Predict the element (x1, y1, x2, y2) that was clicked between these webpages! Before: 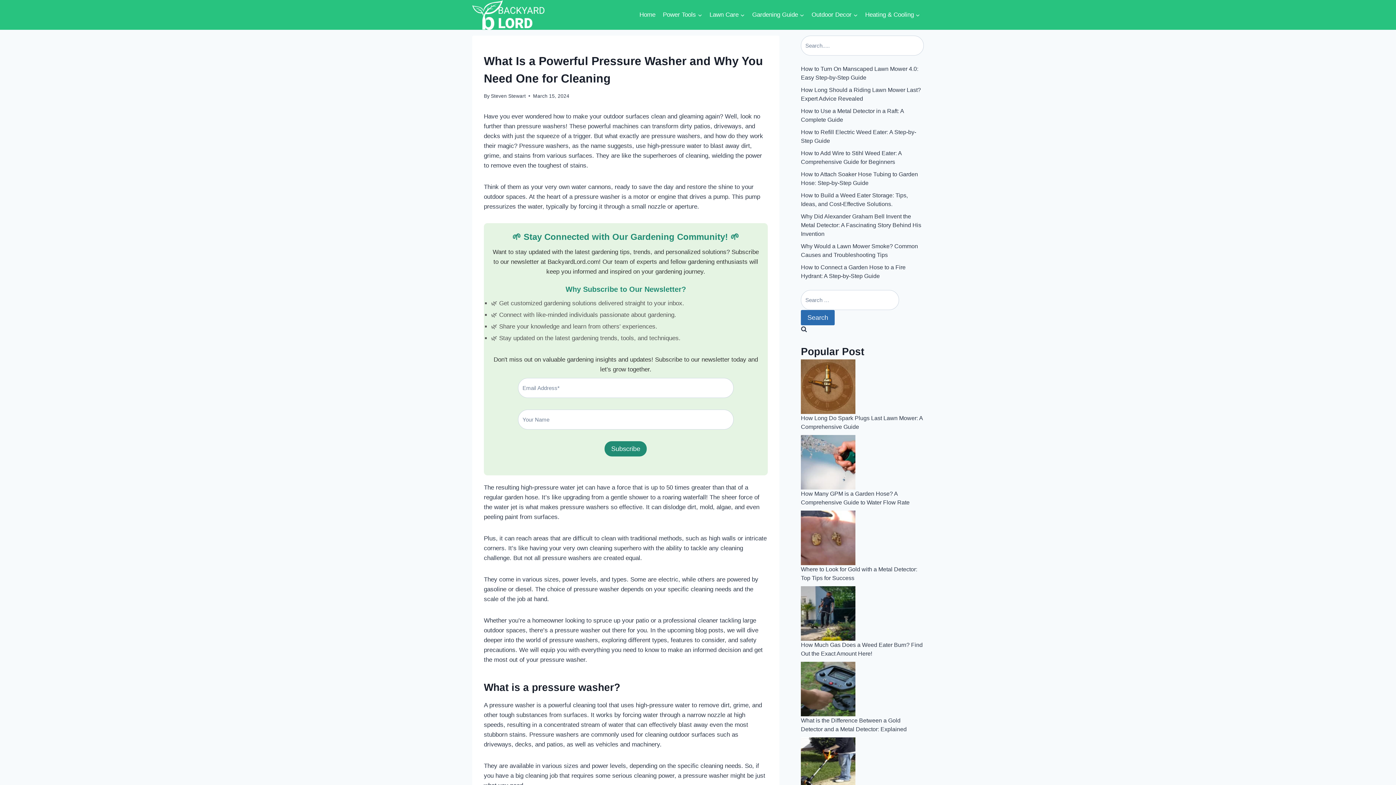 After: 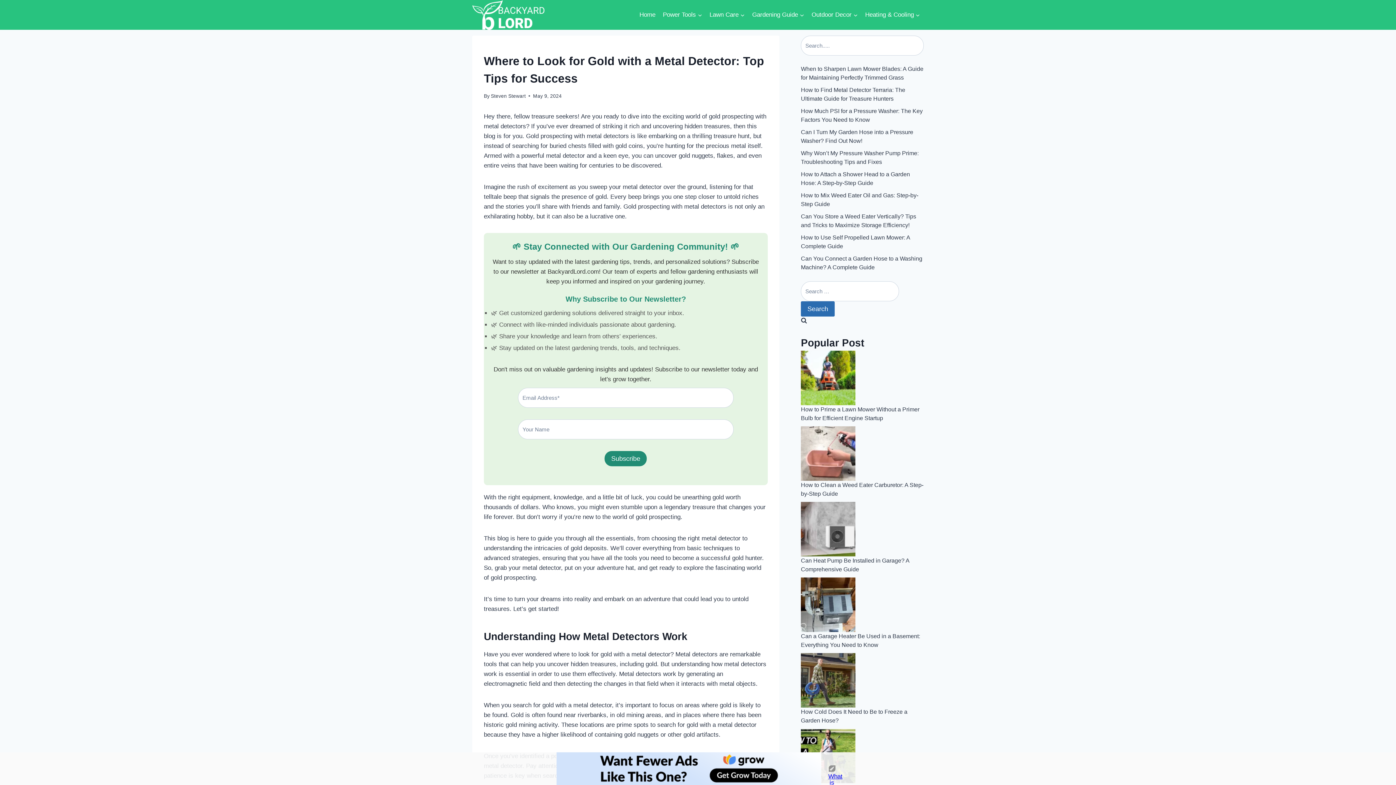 Action: bbox: (801, 511, 923, 565)